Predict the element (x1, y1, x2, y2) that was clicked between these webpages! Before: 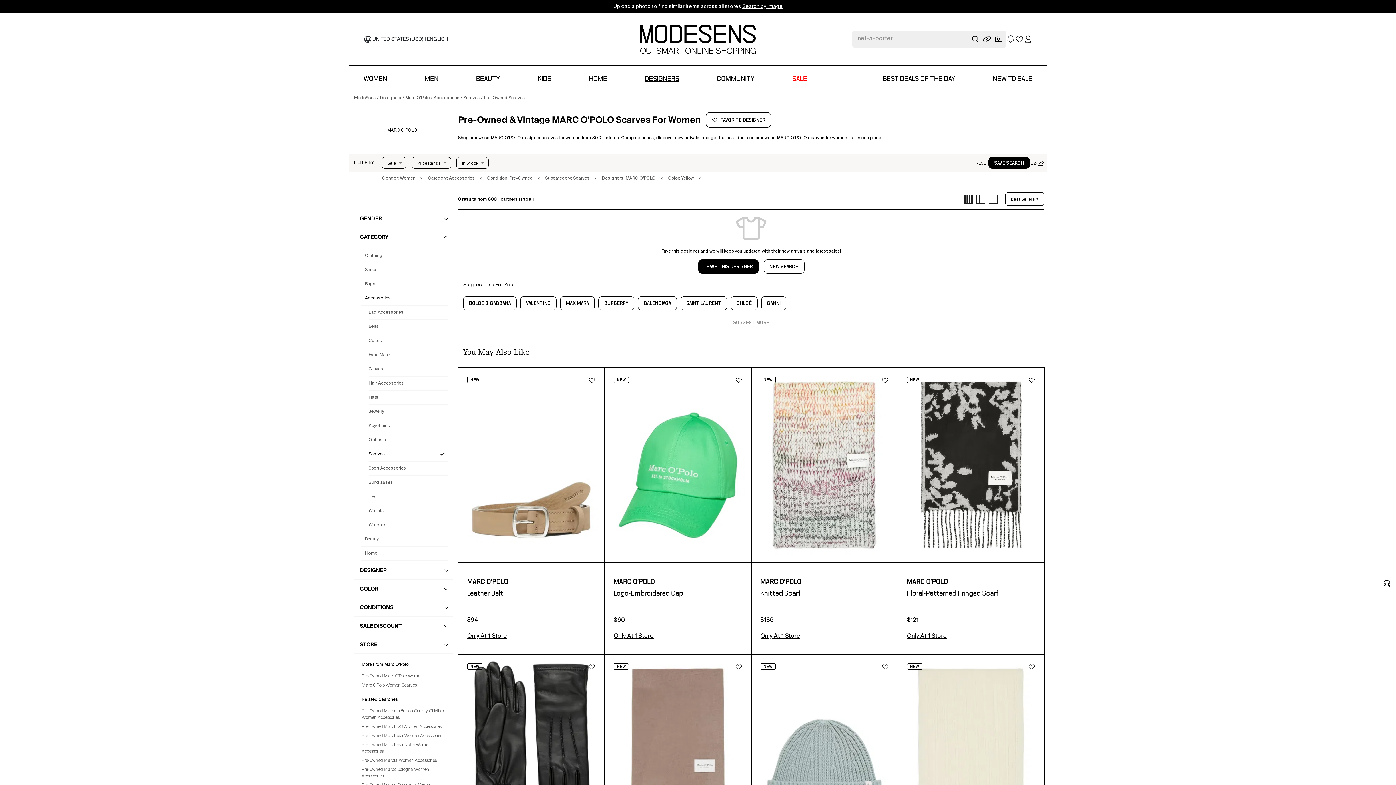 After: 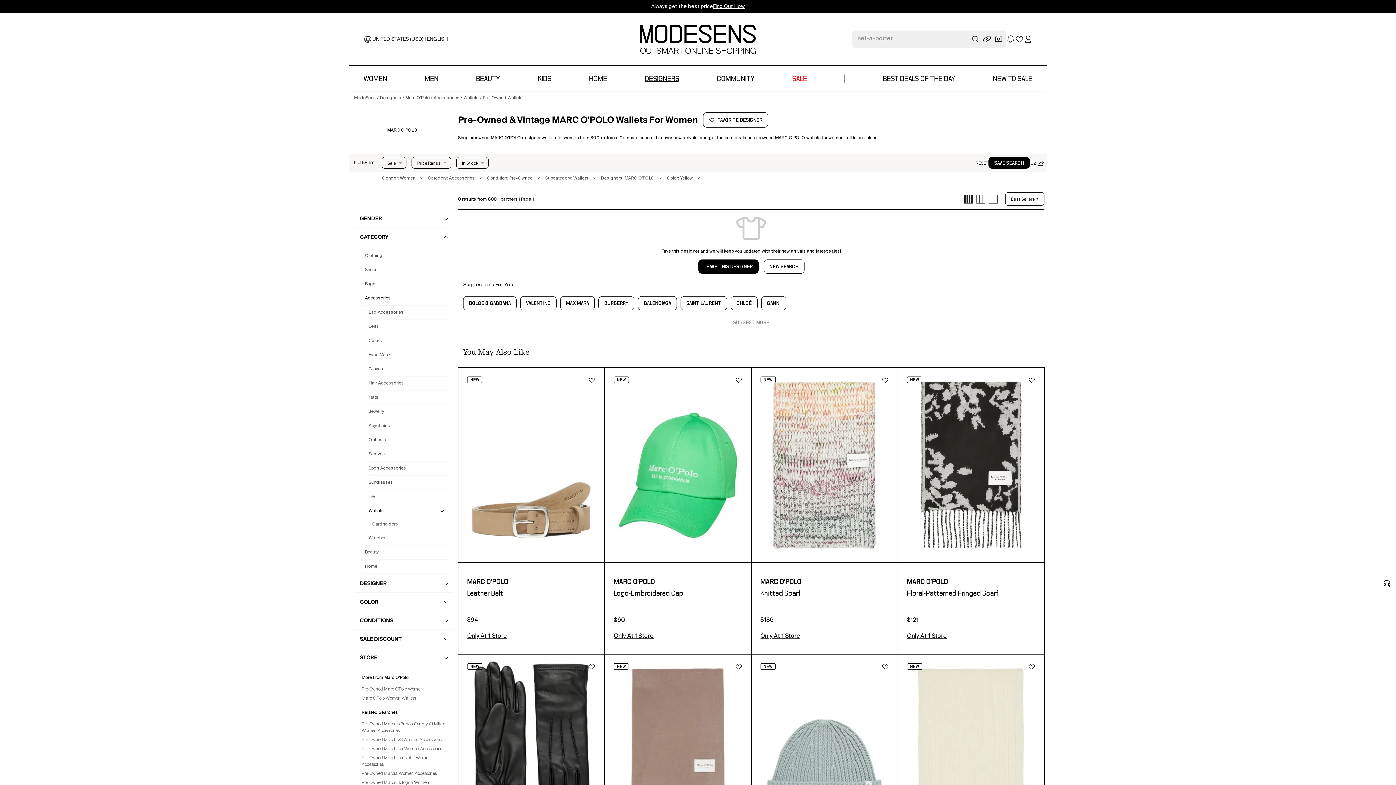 Action: bbox: (368, 504, 448, 518) label: Preowned Marc O'Polo  Wallets for  Women's 